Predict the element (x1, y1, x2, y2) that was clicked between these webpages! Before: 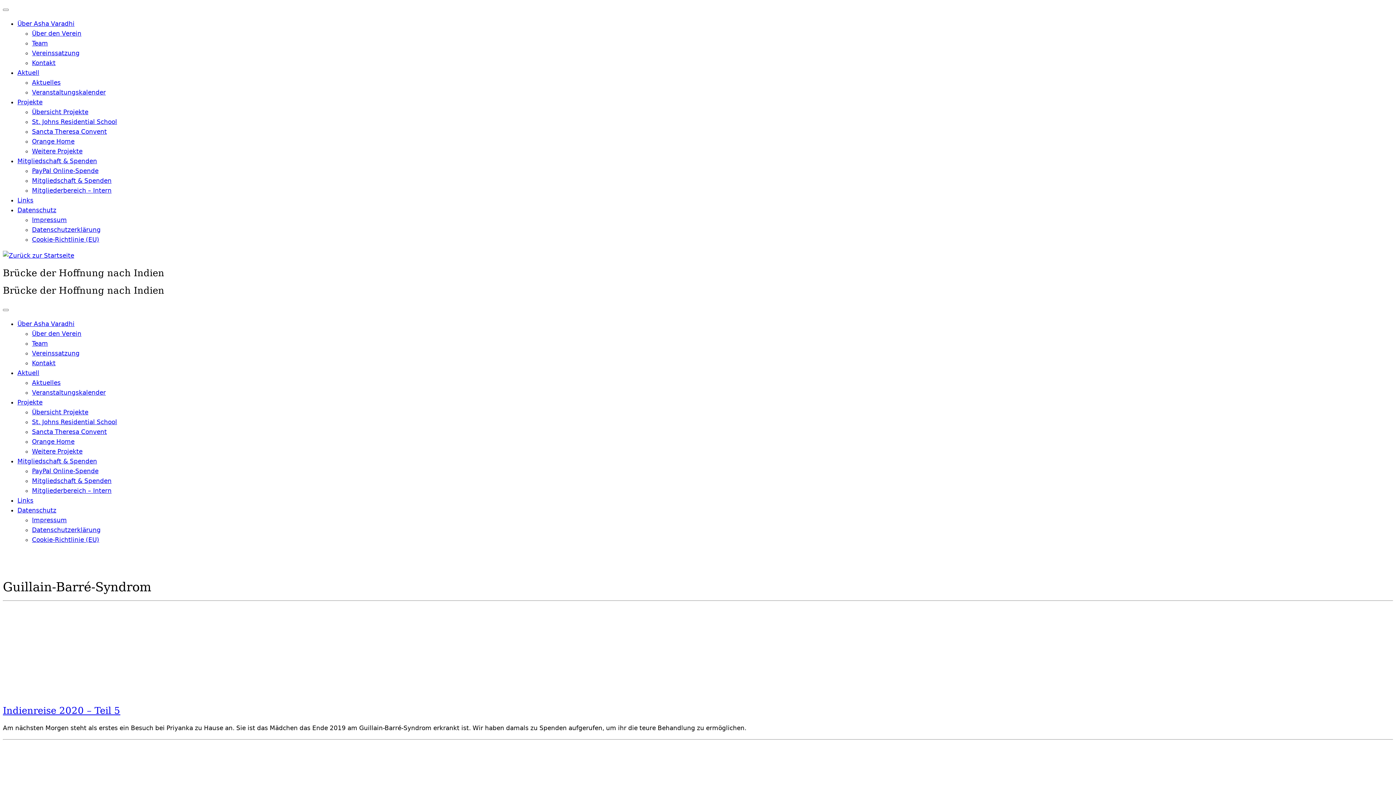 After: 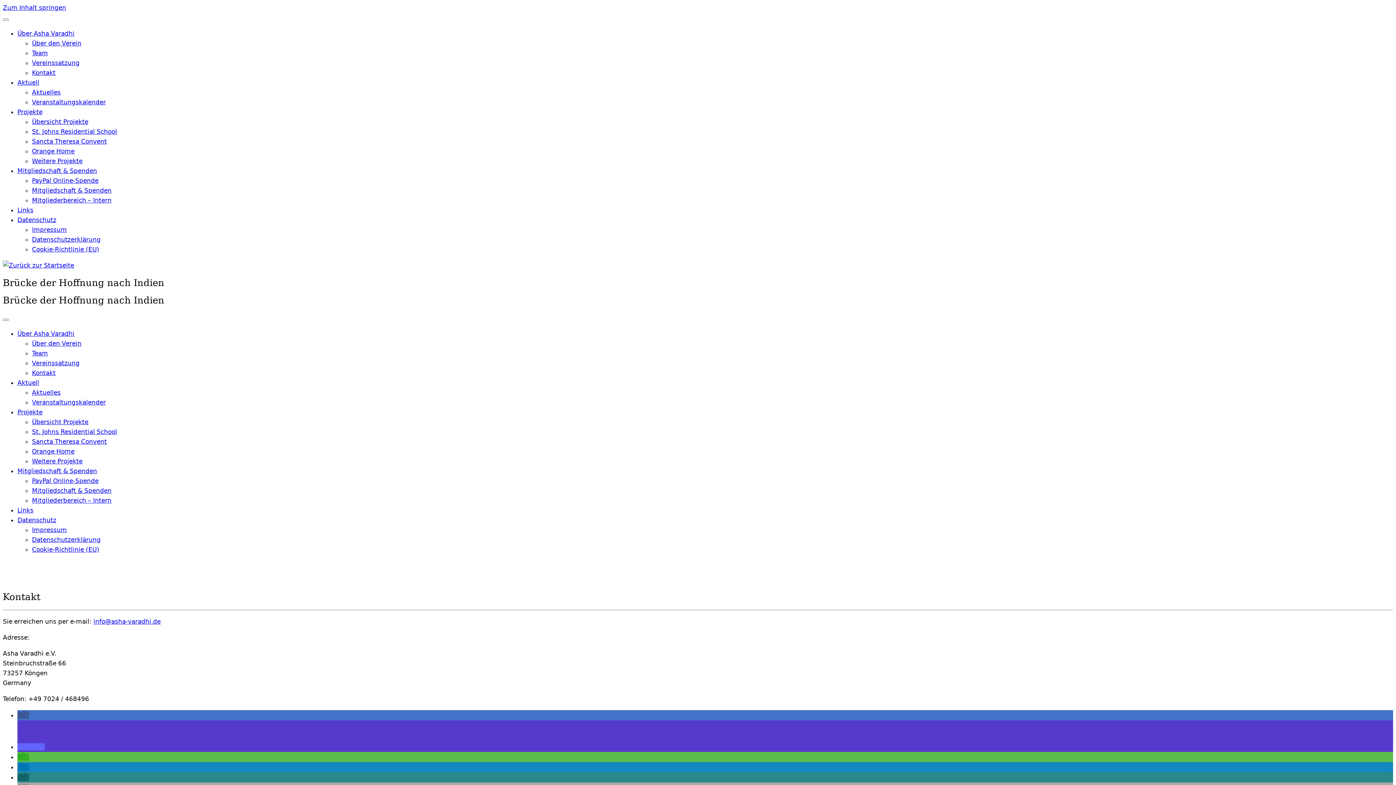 Action: bbox: (32, 359, 55, 367) label: Kontakt